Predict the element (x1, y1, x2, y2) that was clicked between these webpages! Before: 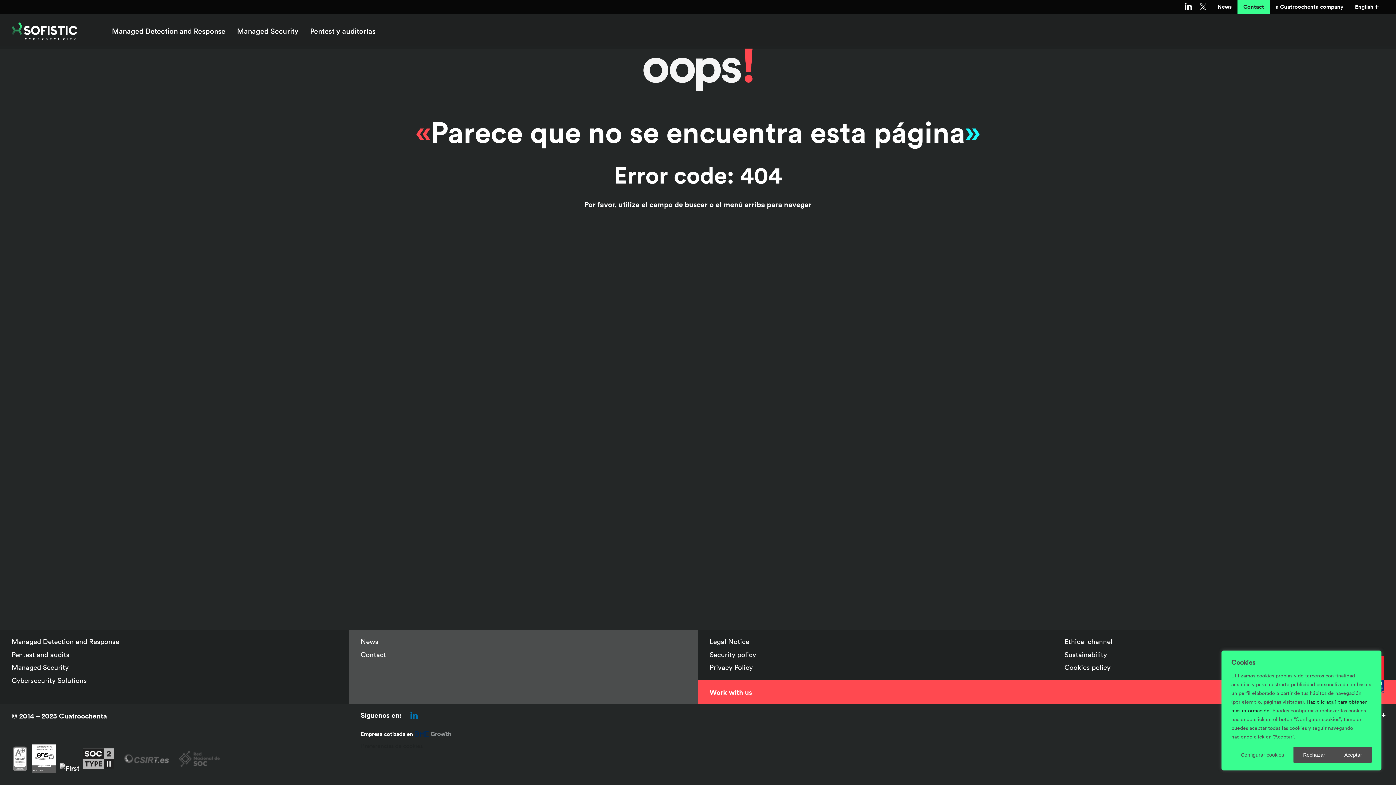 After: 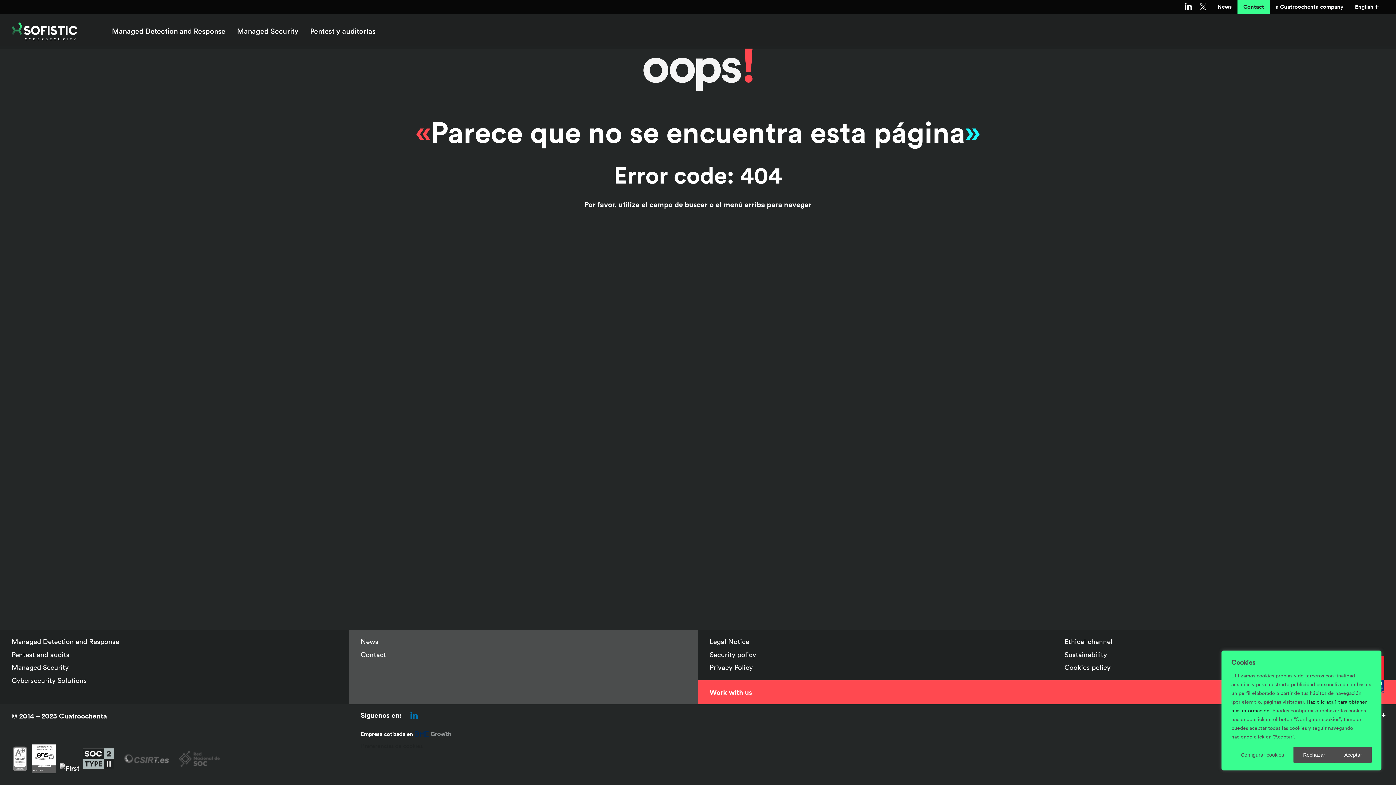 Action: bbox: (83, 734, 113, 779) label: 

